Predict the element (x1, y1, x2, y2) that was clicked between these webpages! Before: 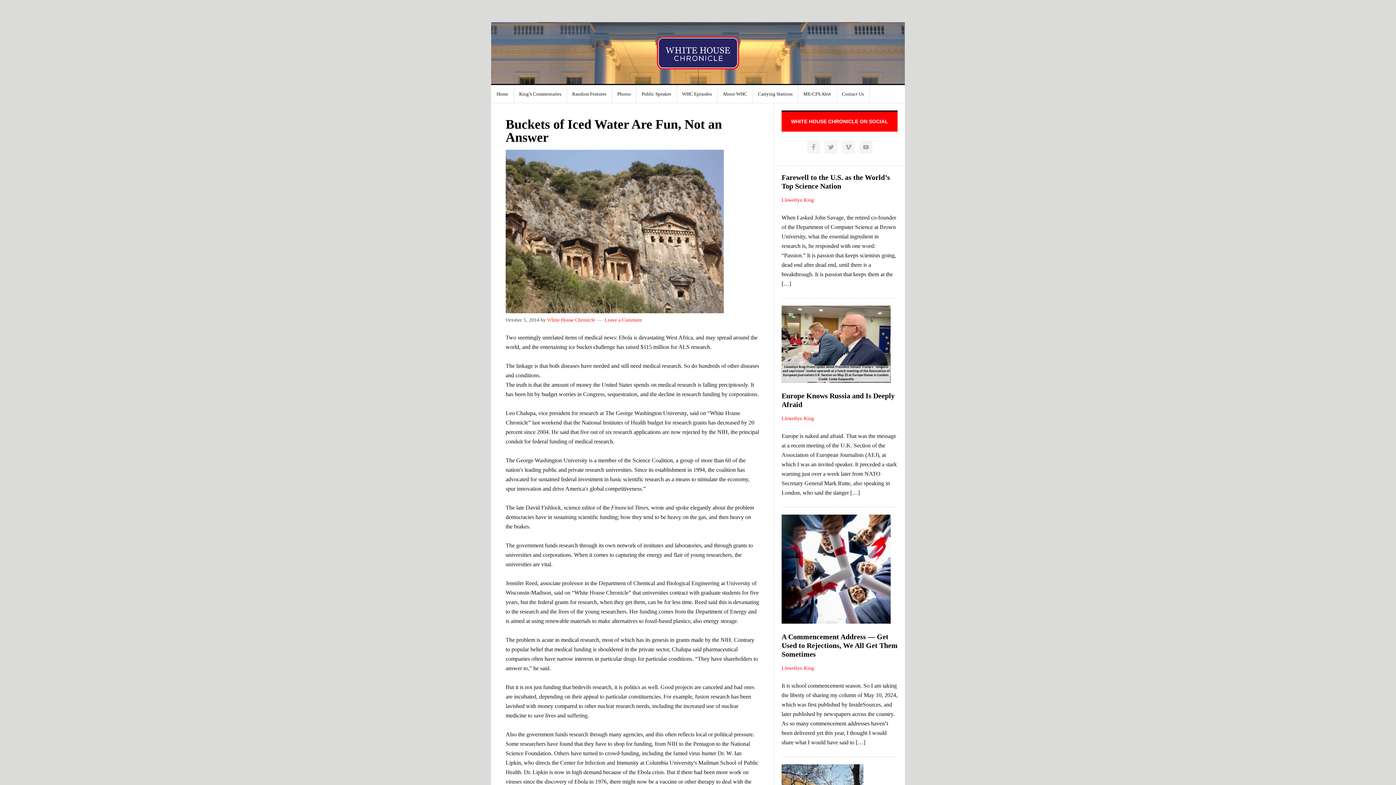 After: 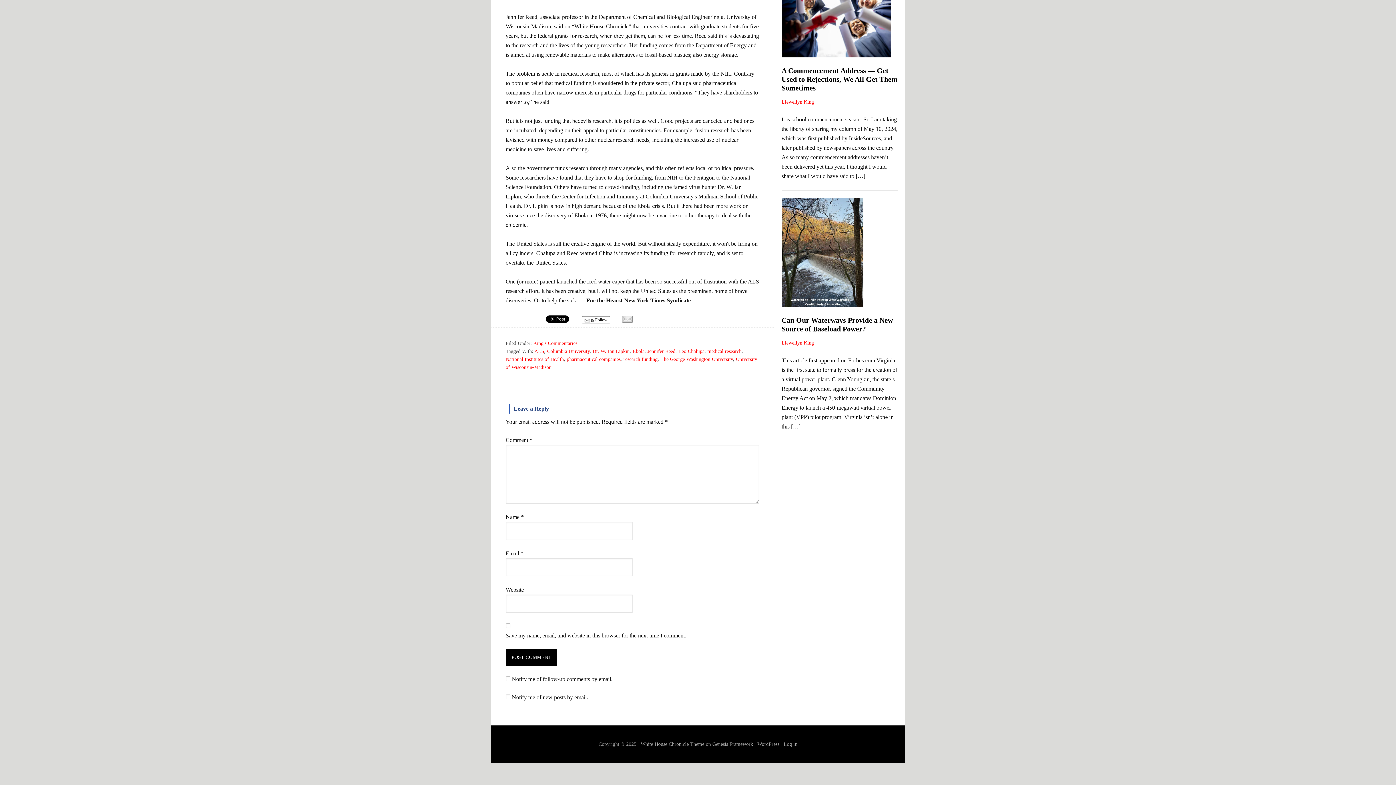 Action: label: Leave a Comment bbox: (604, 317, 642, 322)